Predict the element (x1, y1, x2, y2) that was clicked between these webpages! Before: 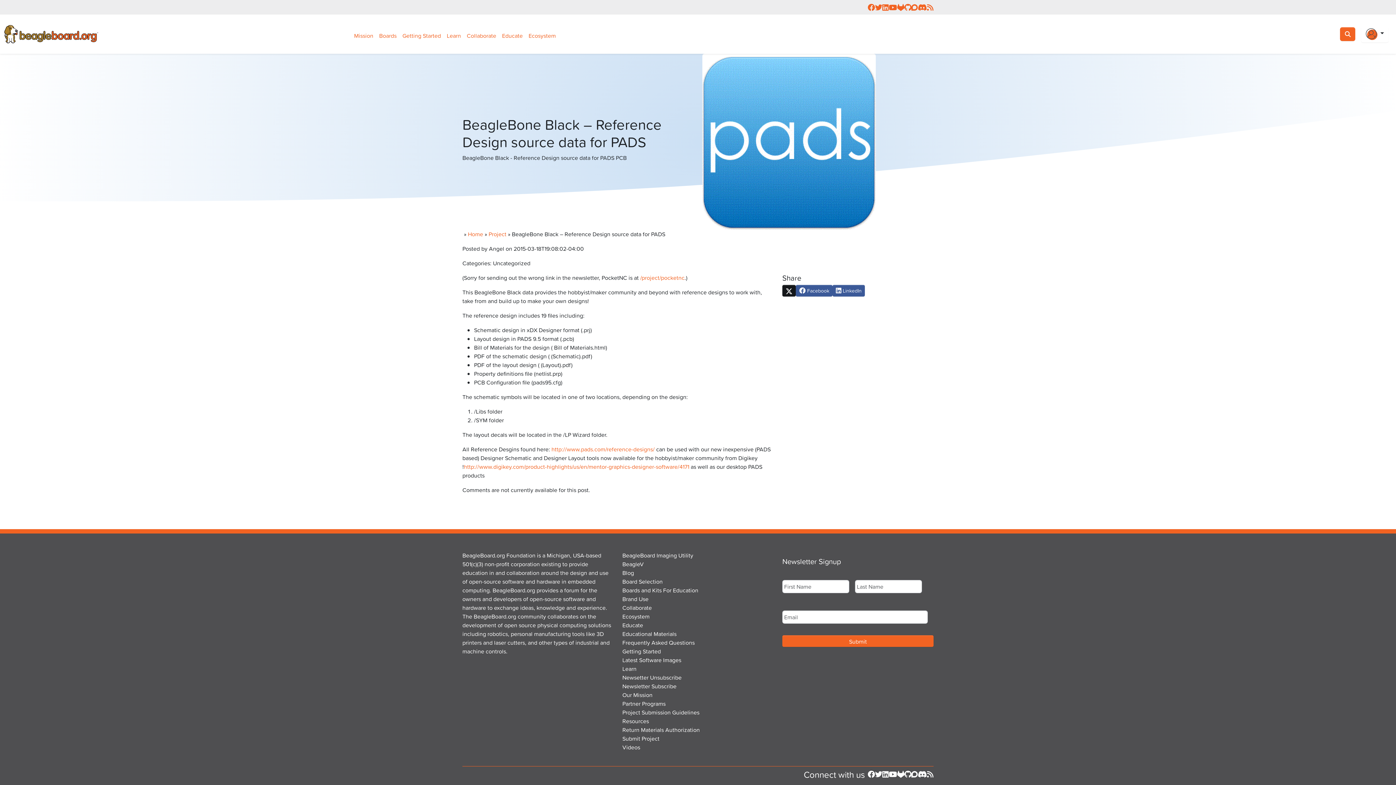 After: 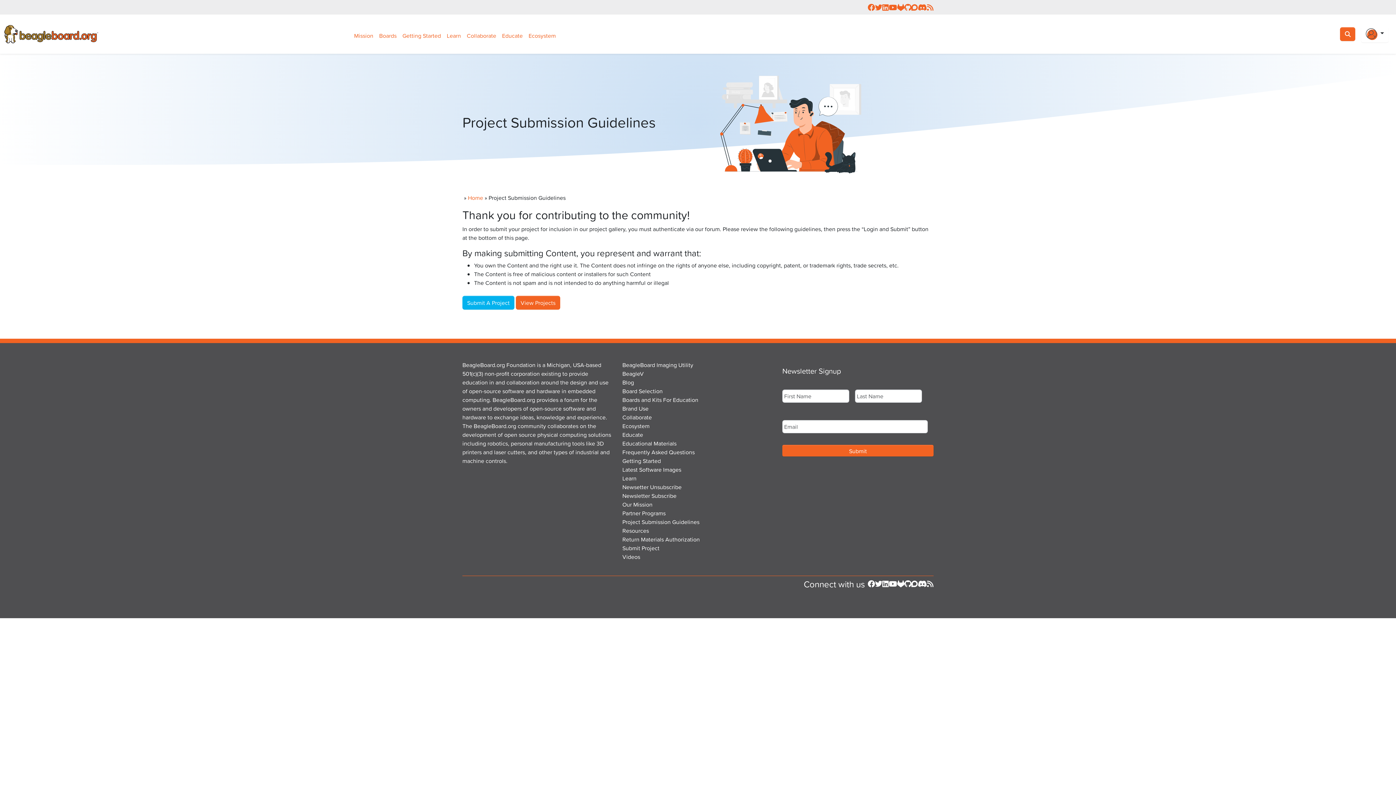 Action: label: Project Submission Guidelines bbox: (622, 708, 699, 717)